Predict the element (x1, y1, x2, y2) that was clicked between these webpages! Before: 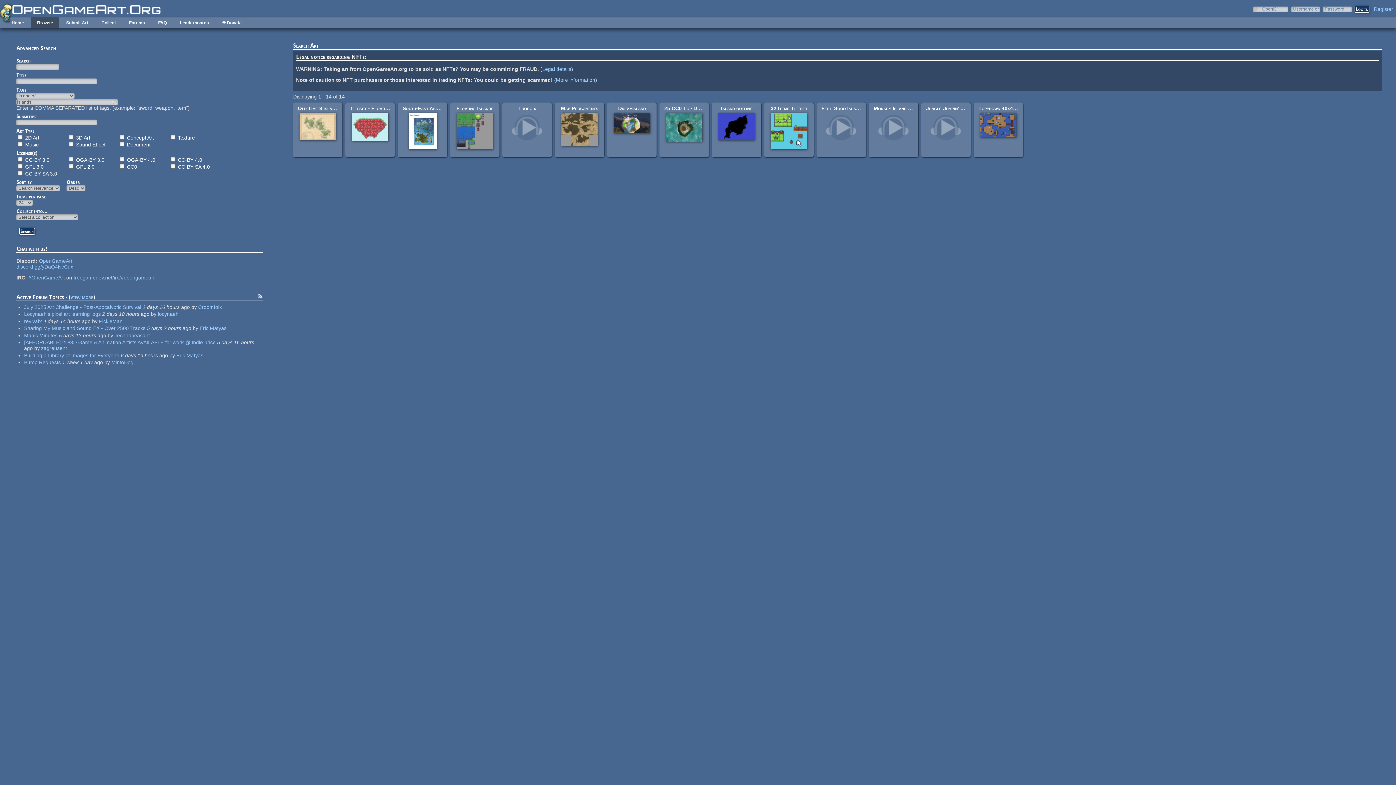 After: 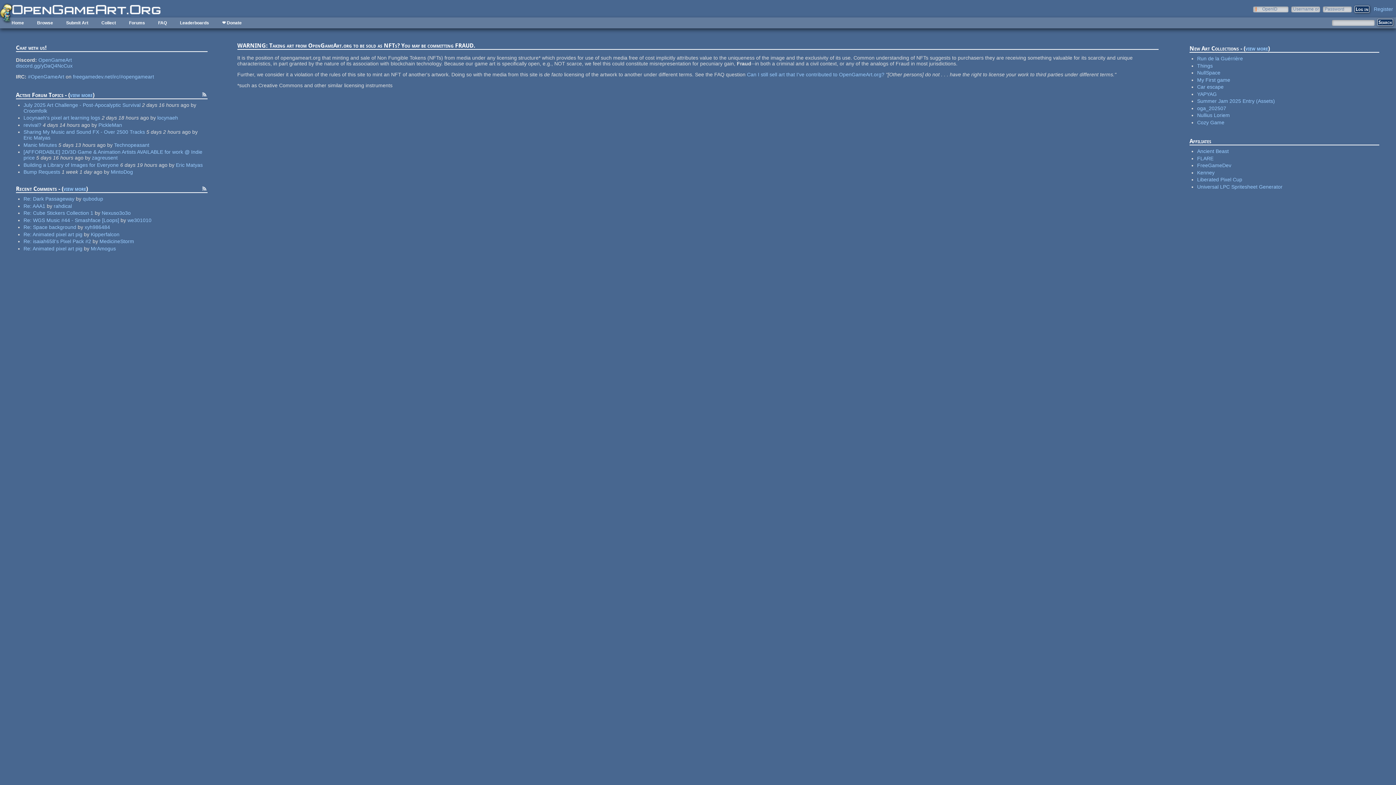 Action: label: Legal details bbox: (542, 66, 571, 72)